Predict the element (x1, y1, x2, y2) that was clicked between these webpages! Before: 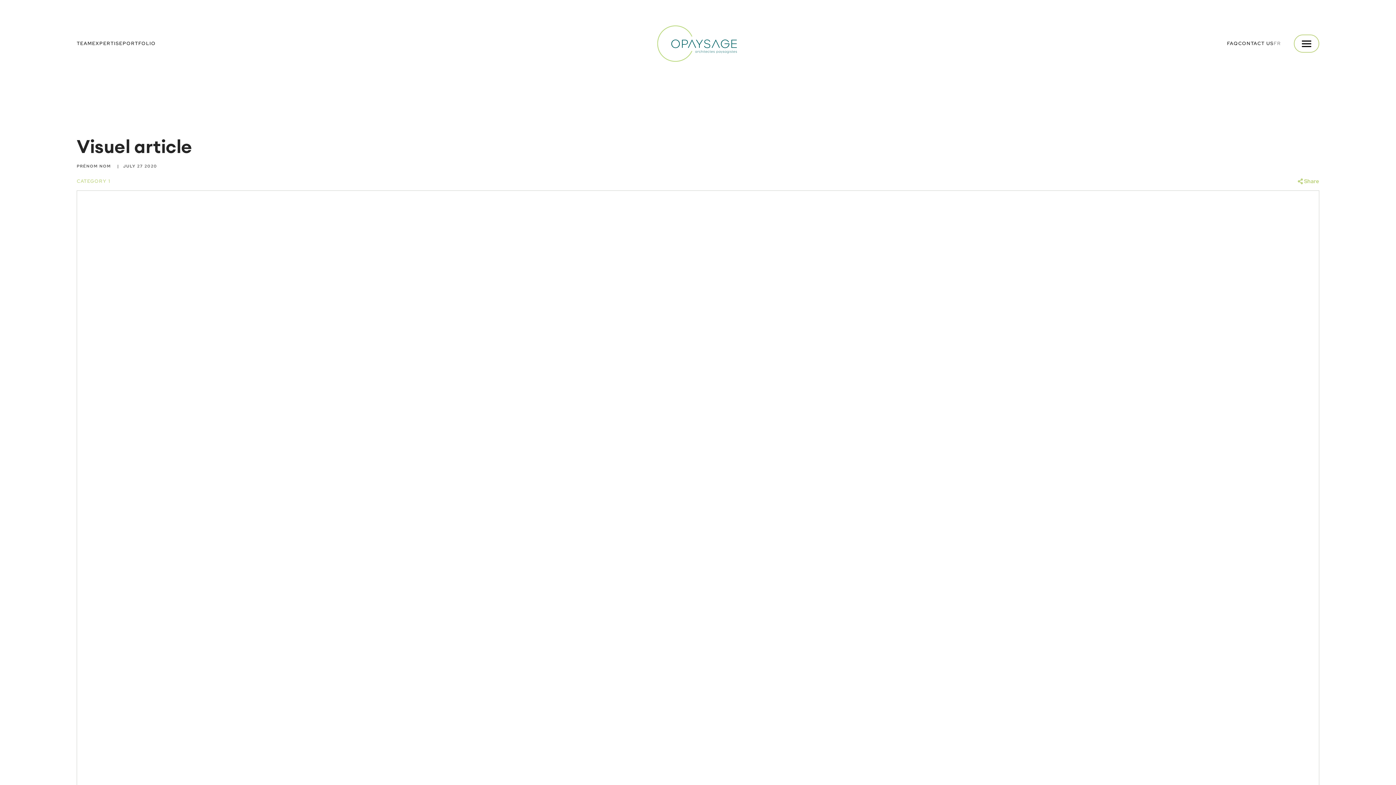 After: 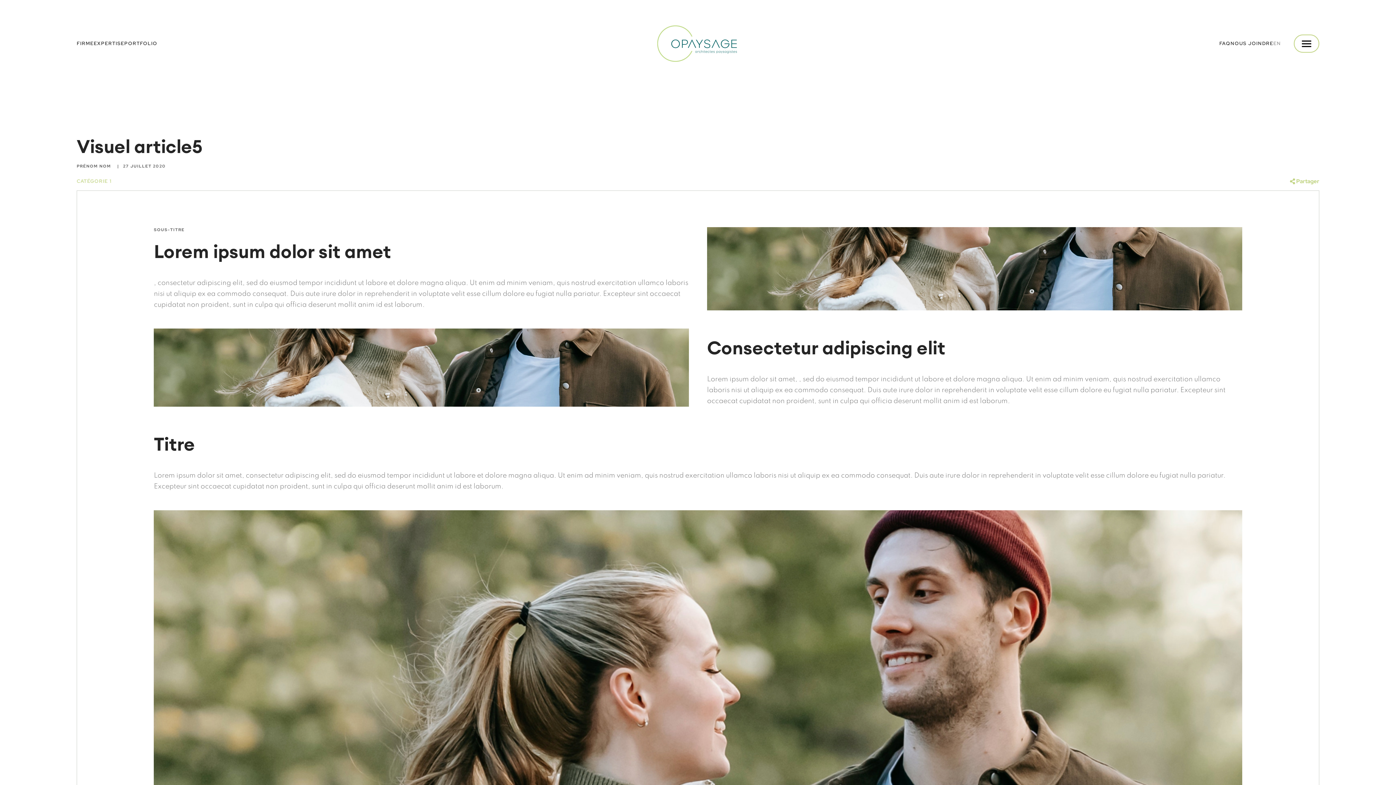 Action: bbox: (1274, 40, 1281, 46) label: FR